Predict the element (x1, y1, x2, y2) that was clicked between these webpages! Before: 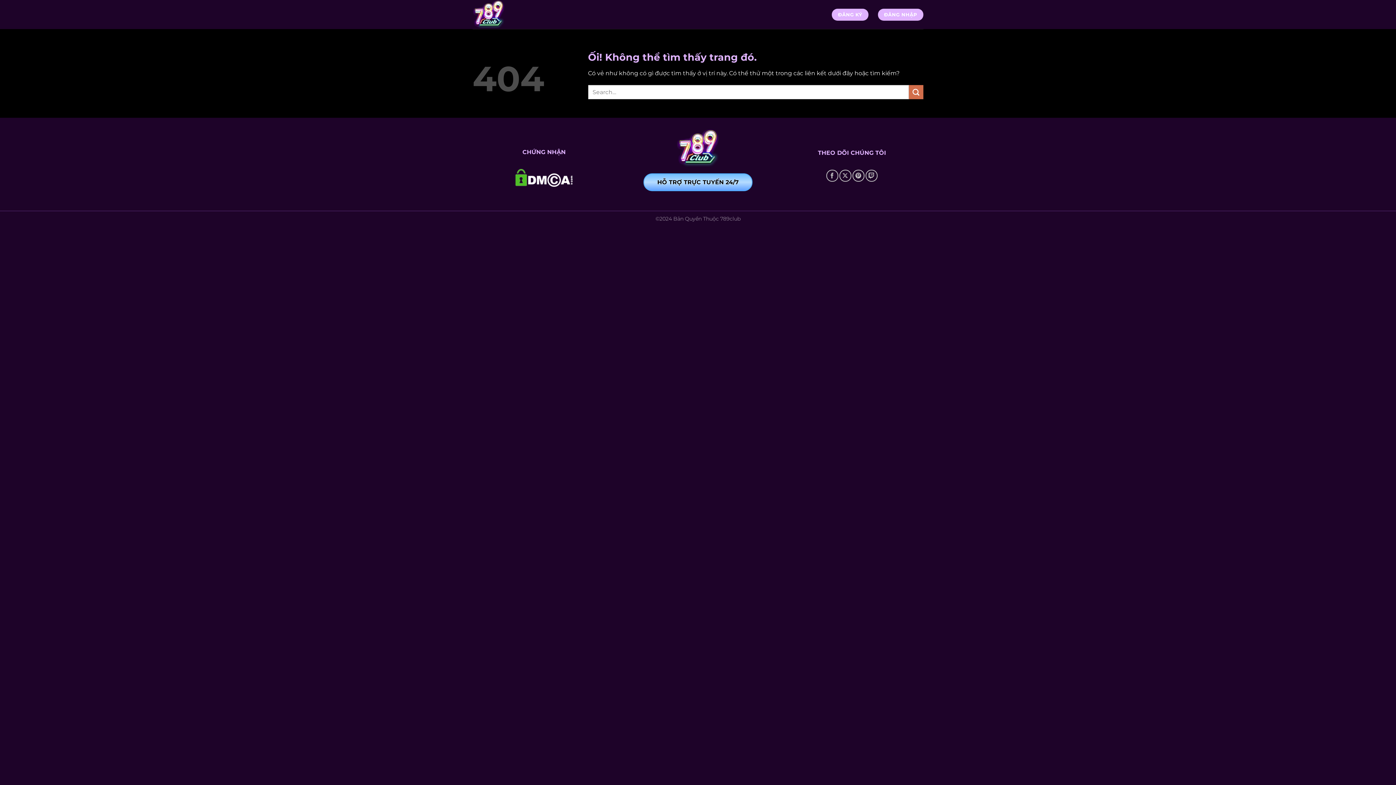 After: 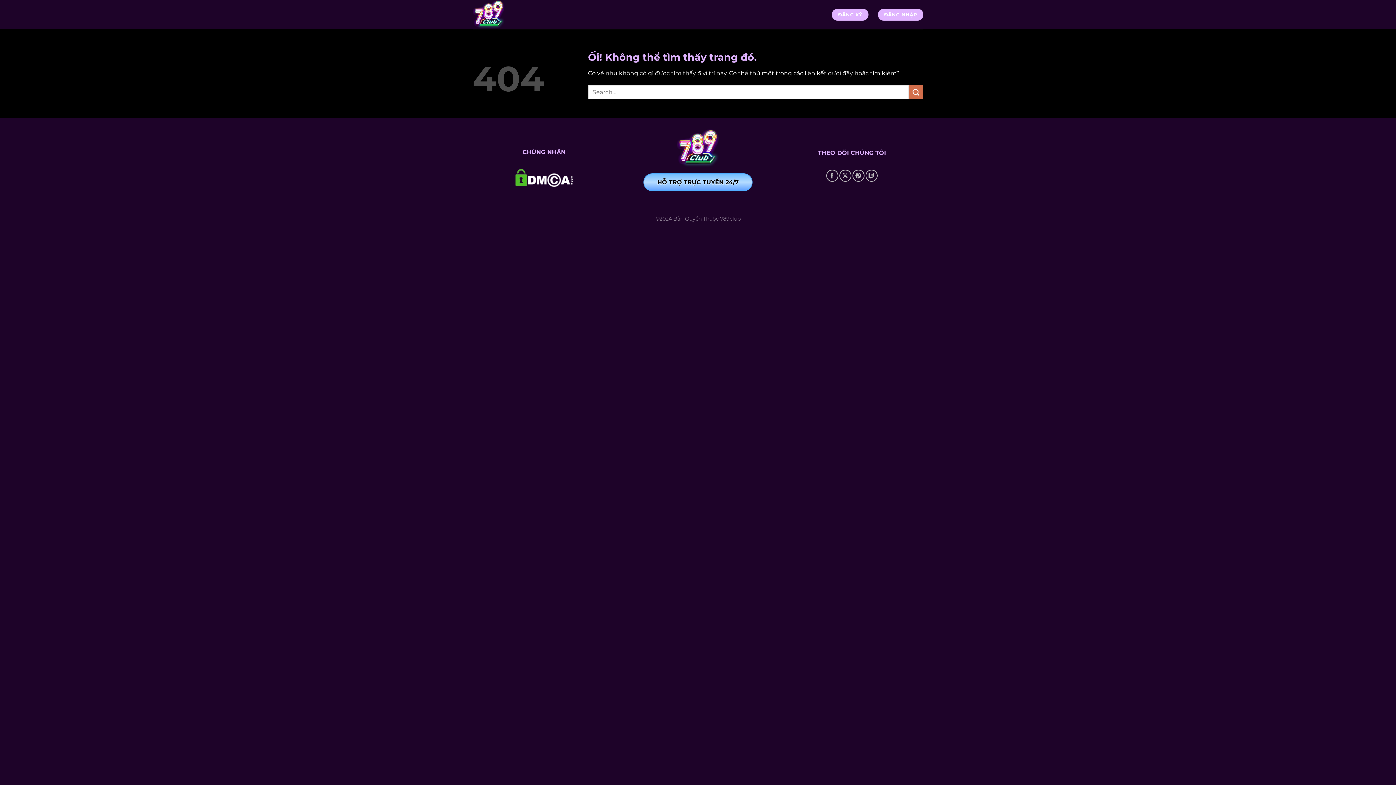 Action: bbox: (643, 173, 752, 191) label: HỖ TRỢ TRỰC TUYẾN 24/7